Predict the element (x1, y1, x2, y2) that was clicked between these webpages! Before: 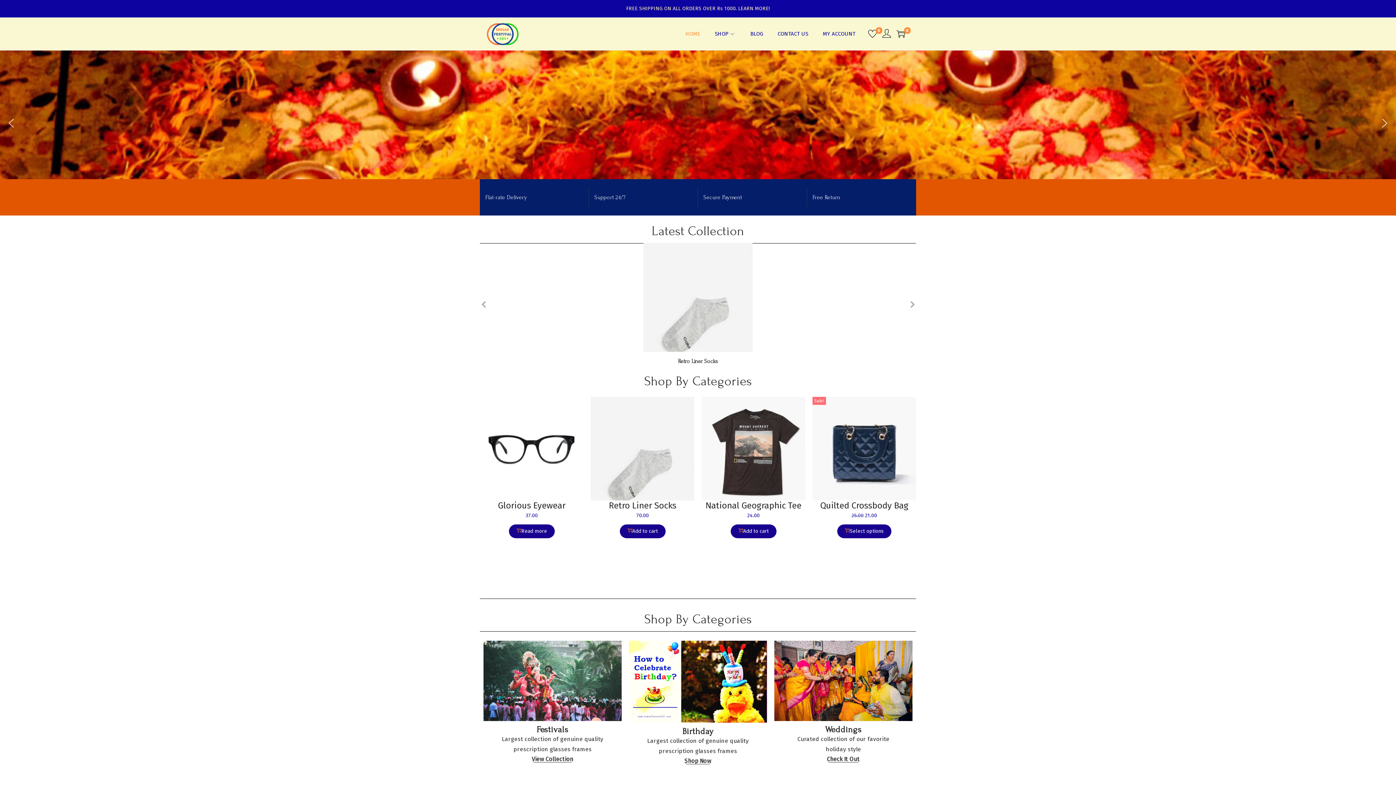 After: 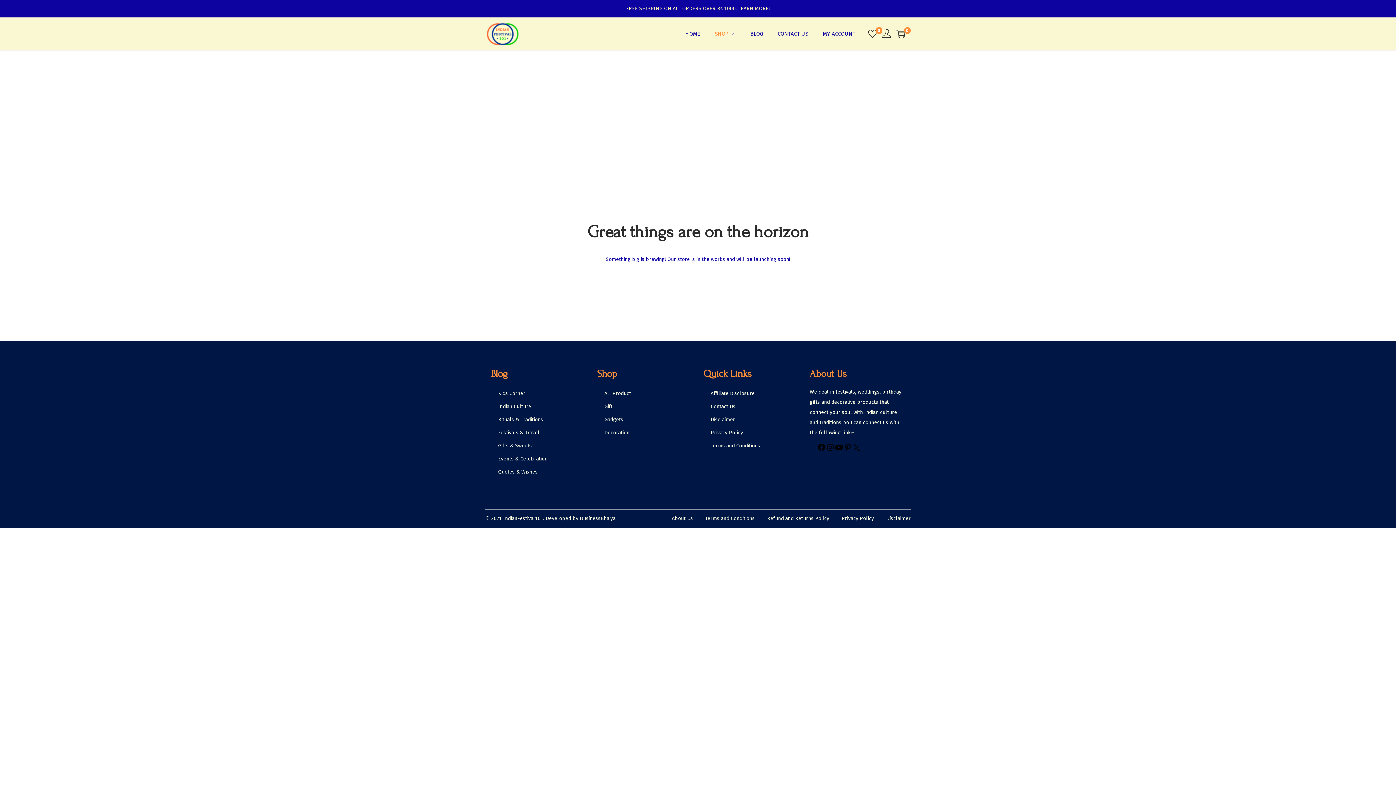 Action: label: SHOP bbox: (714, 17, 736, 50)